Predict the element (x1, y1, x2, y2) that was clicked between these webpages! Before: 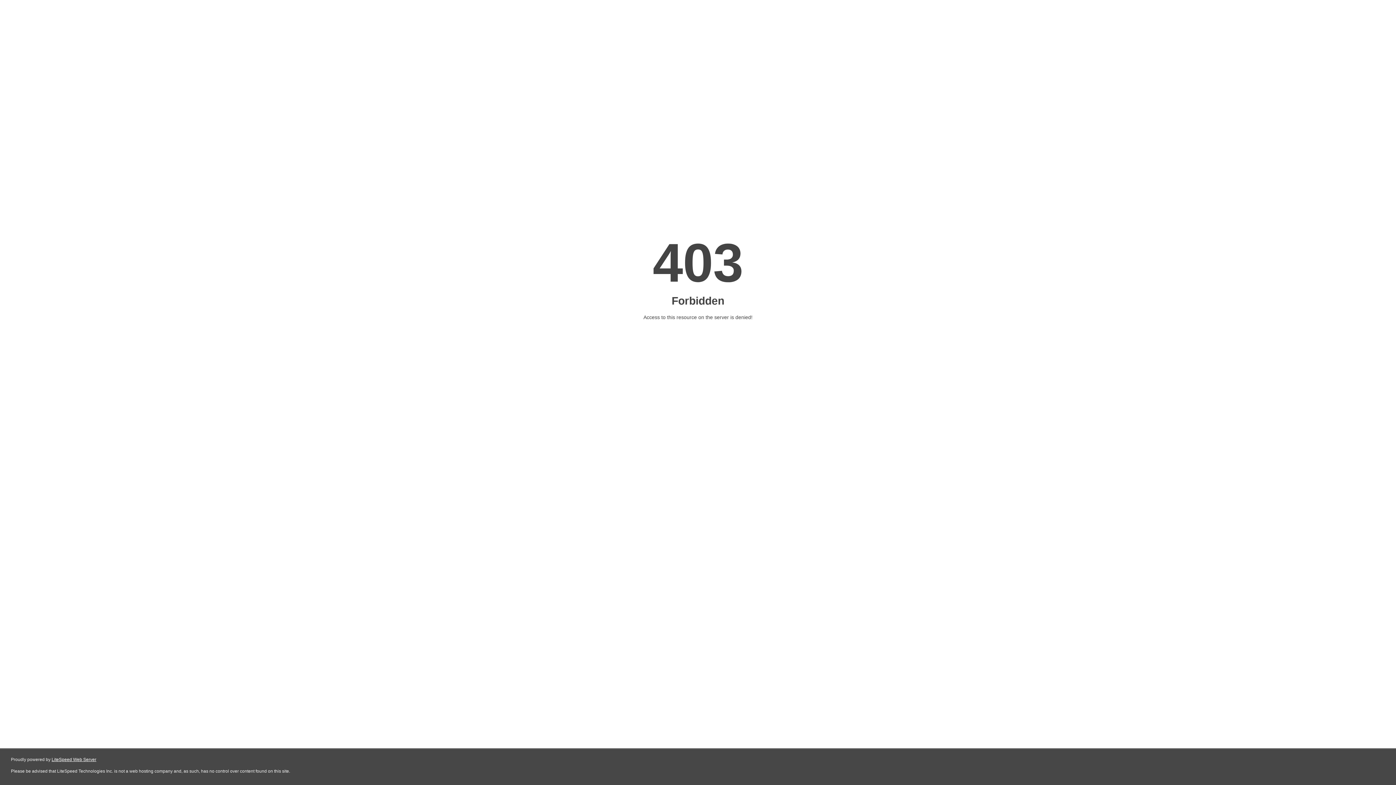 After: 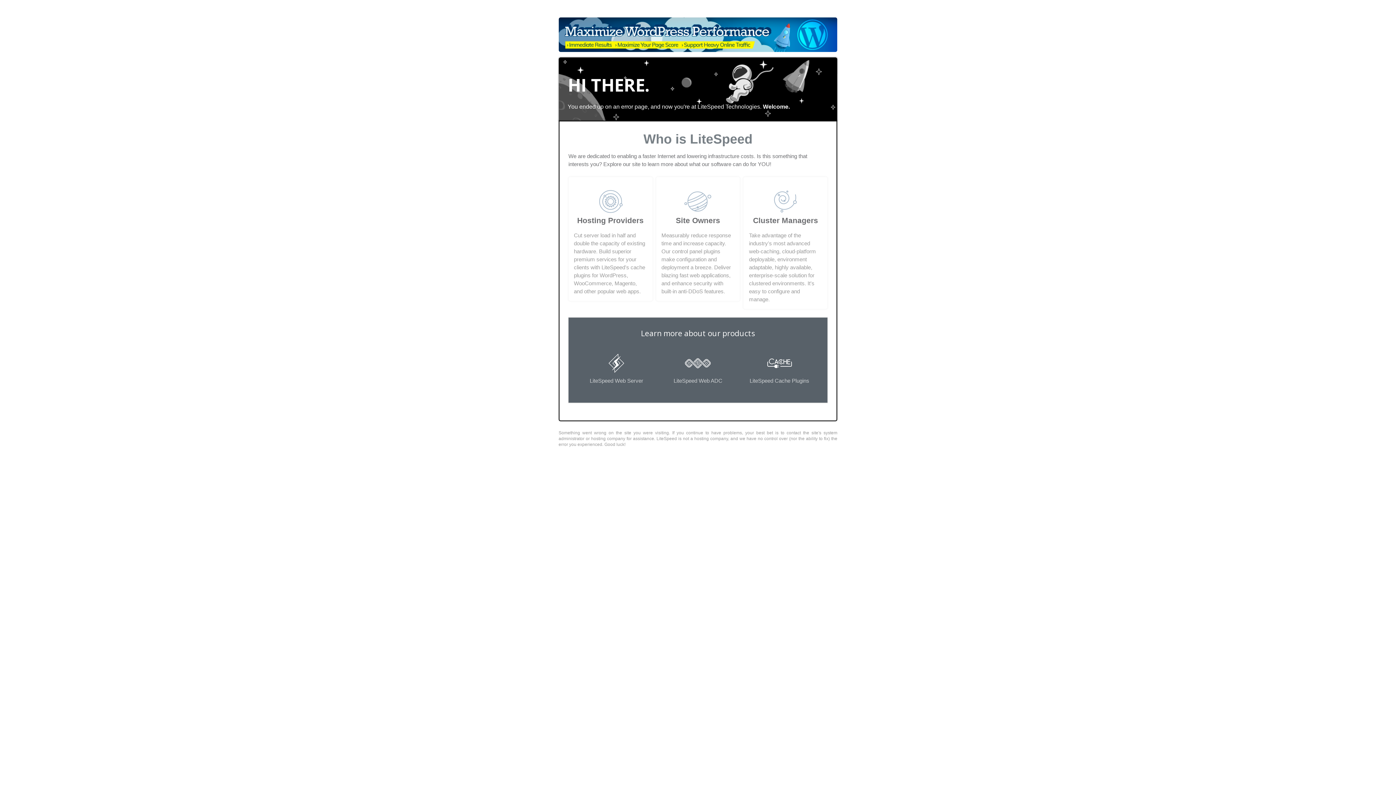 Action: label: LiteSpeed Web Server bbox: (51, 757, 96, 762)